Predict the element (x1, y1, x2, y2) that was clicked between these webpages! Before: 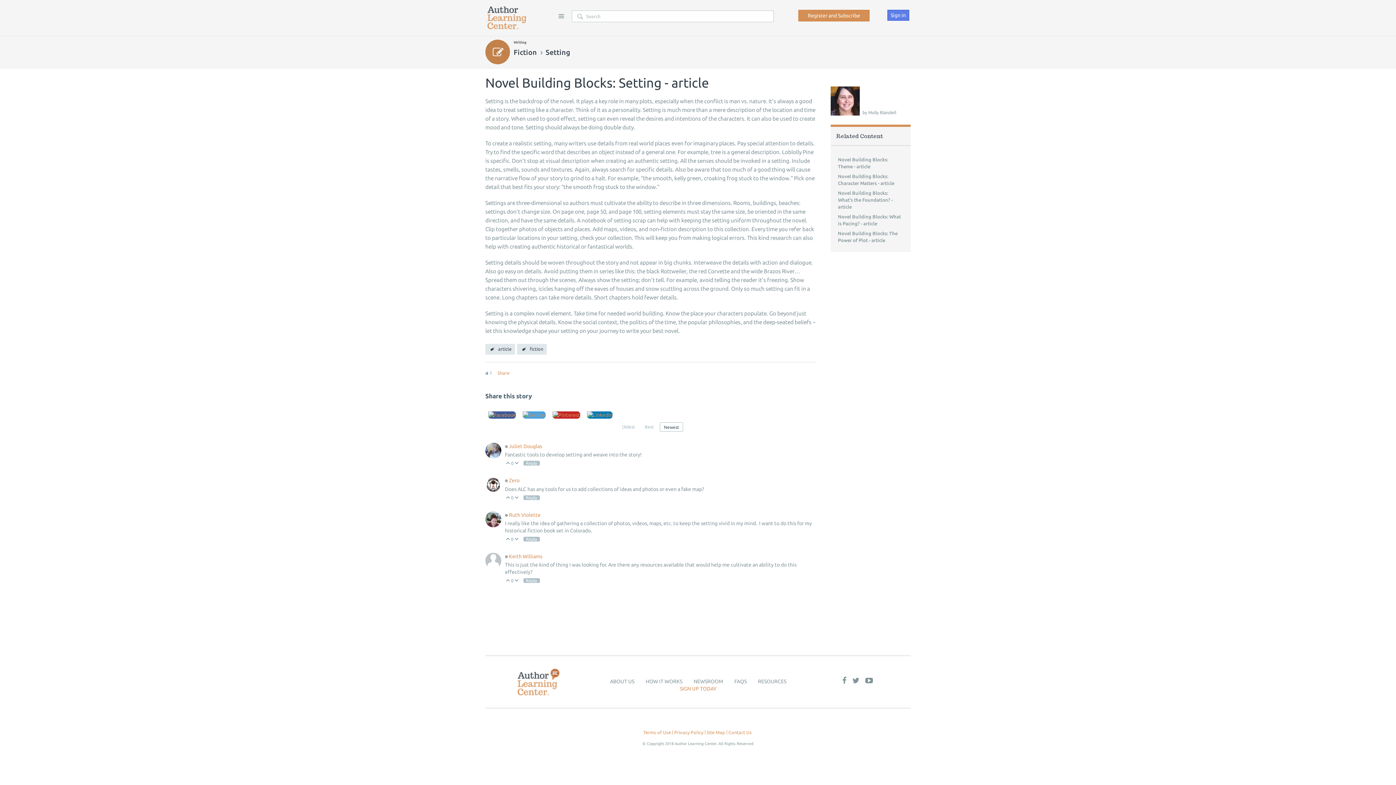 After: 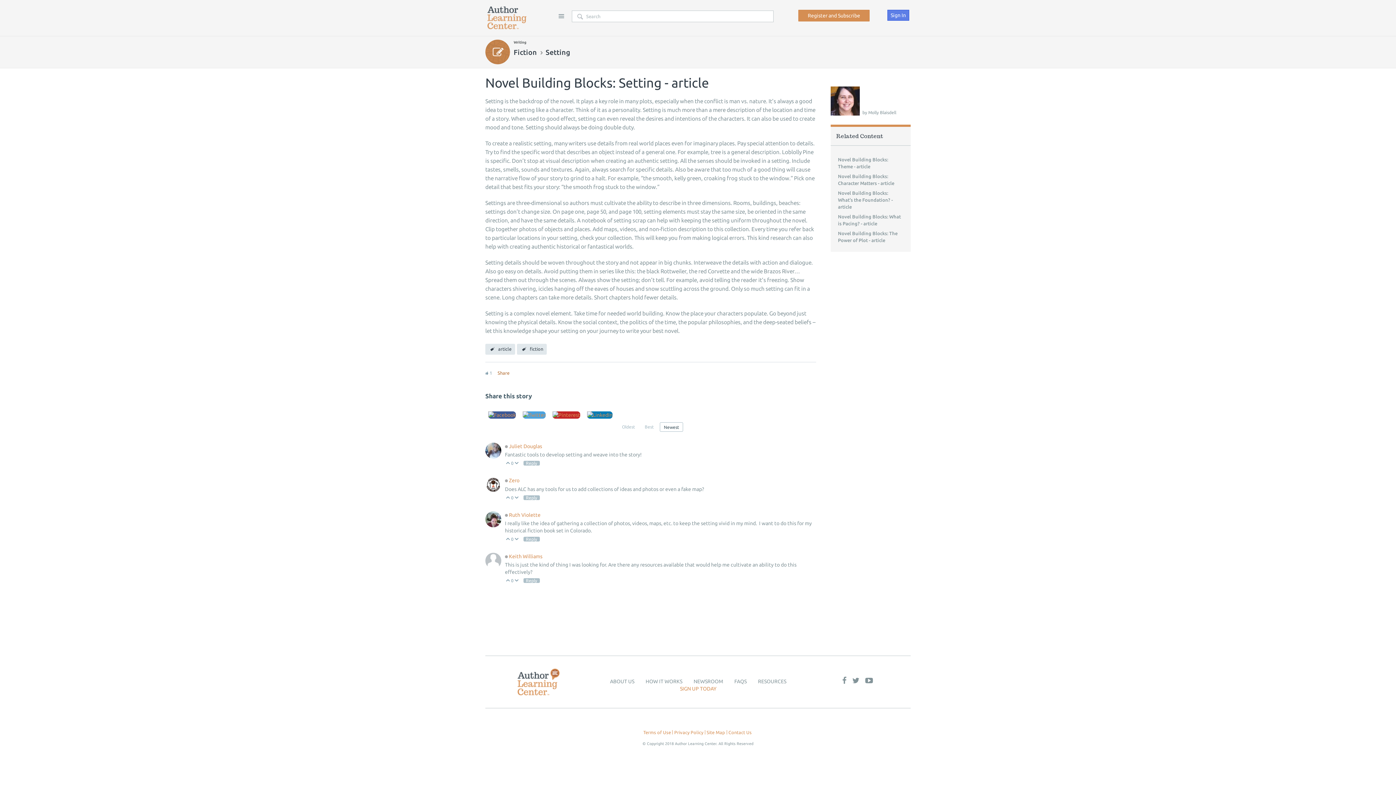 Action: label: Share bbox: (495, 370, 512, 375)